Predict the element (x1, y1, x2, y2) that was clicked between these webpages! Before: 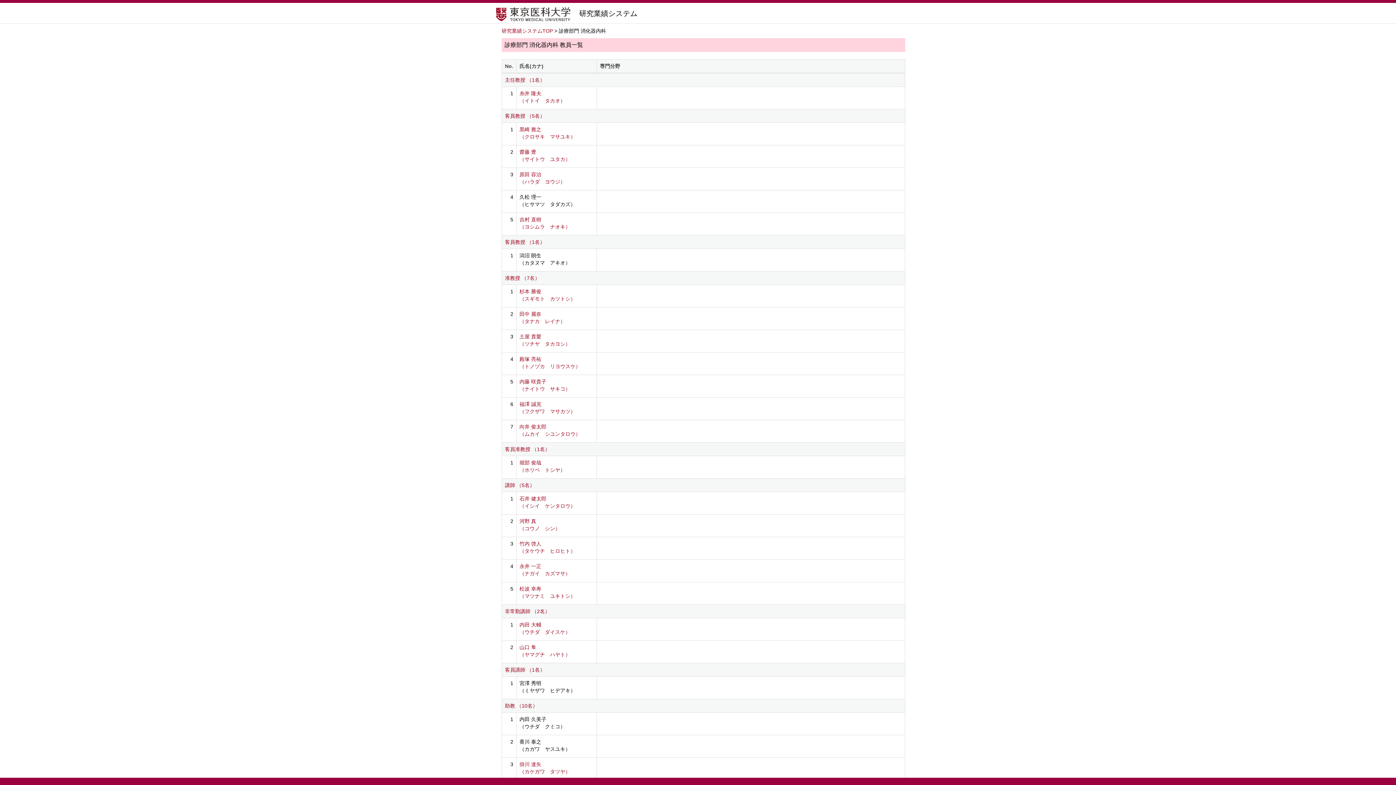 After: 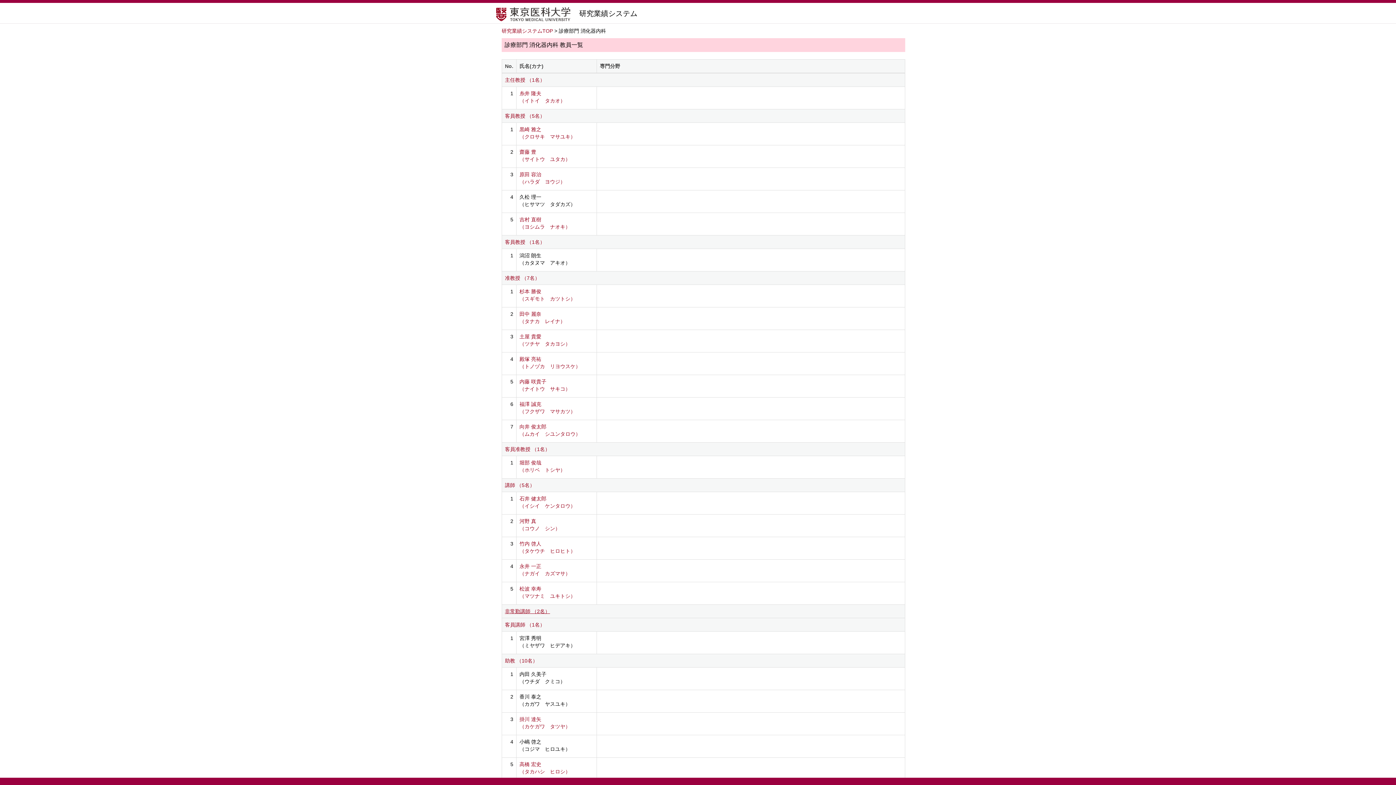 Action: bbox: (505, 608, 550, 614) label: 非常勤講師 （2名）